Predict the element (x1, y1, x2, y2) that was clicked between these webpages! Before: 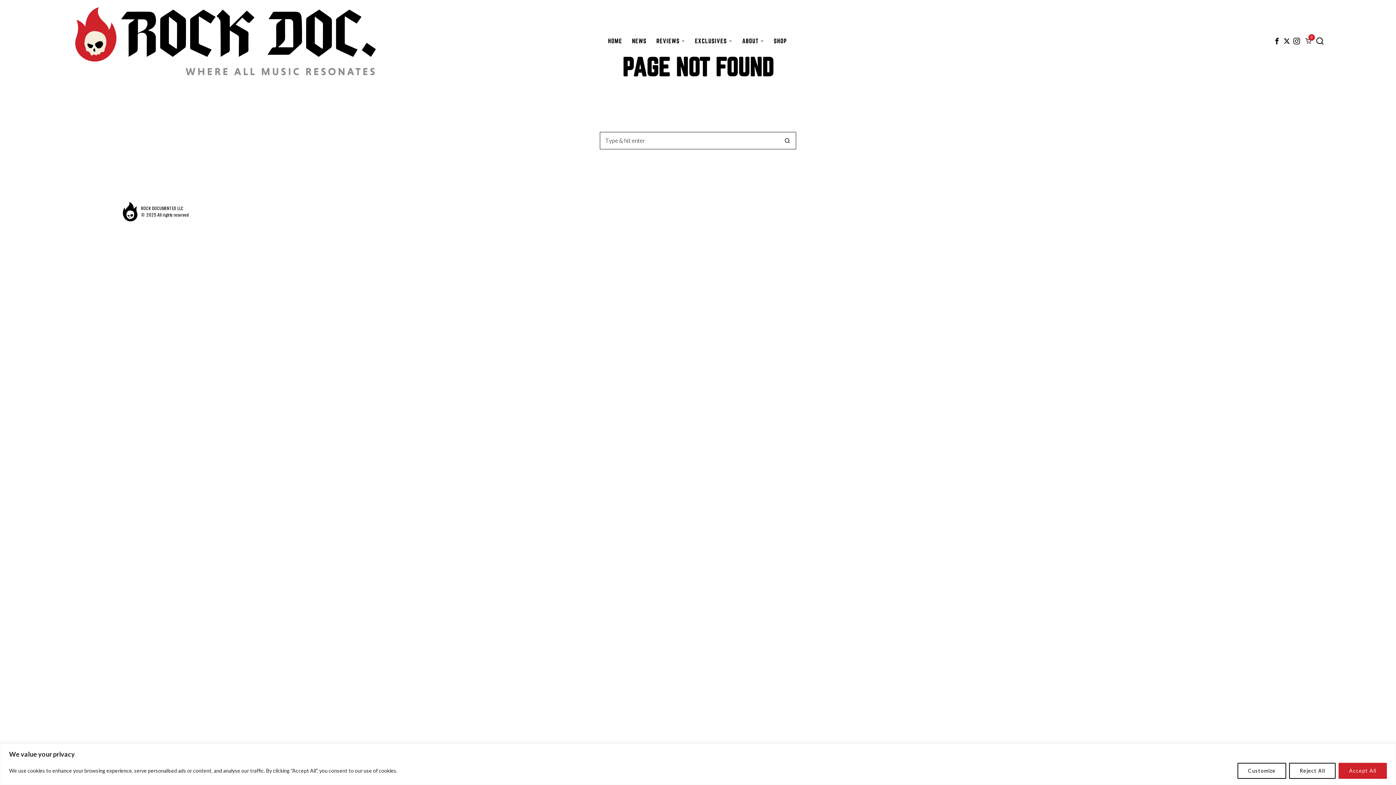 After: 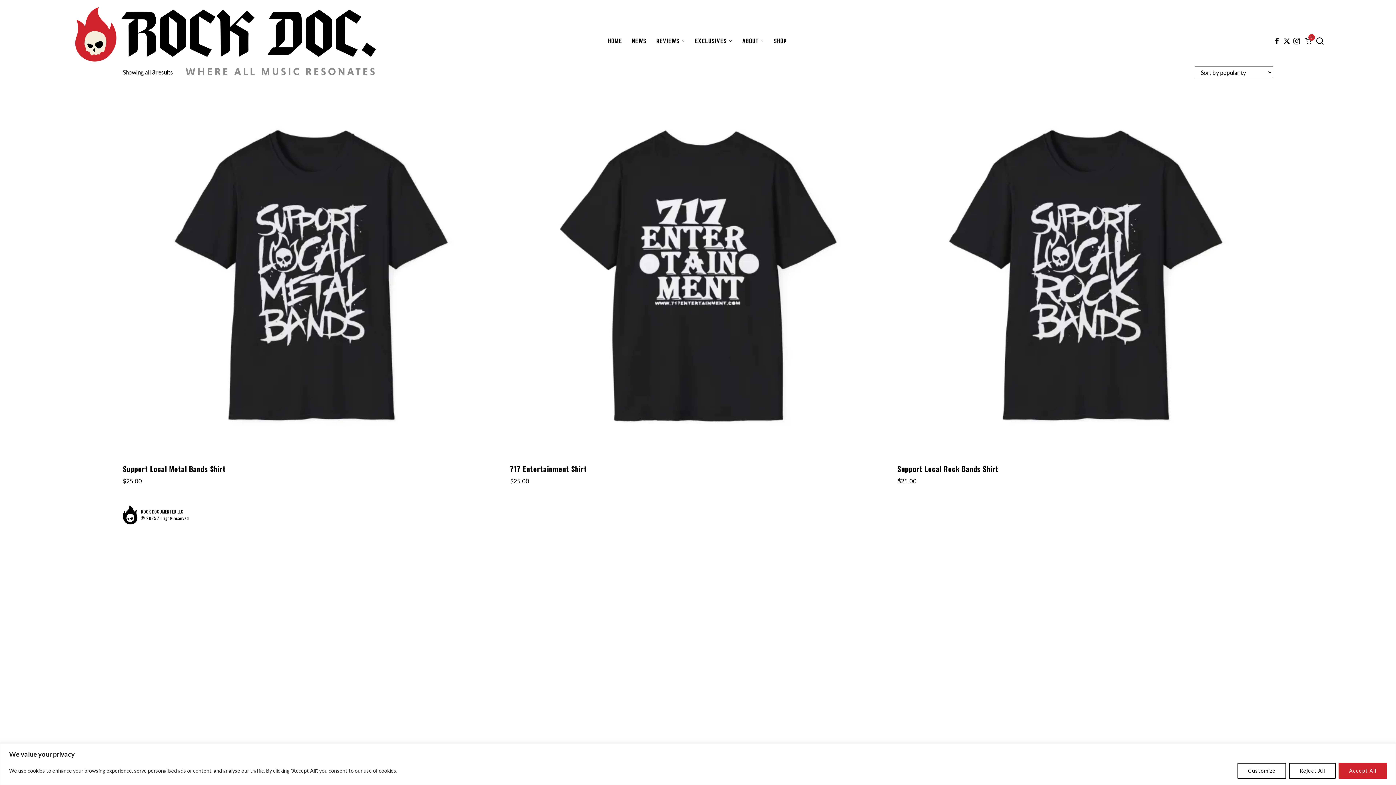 Action: label: SHOP bbox: (769, 33, 792, 48)